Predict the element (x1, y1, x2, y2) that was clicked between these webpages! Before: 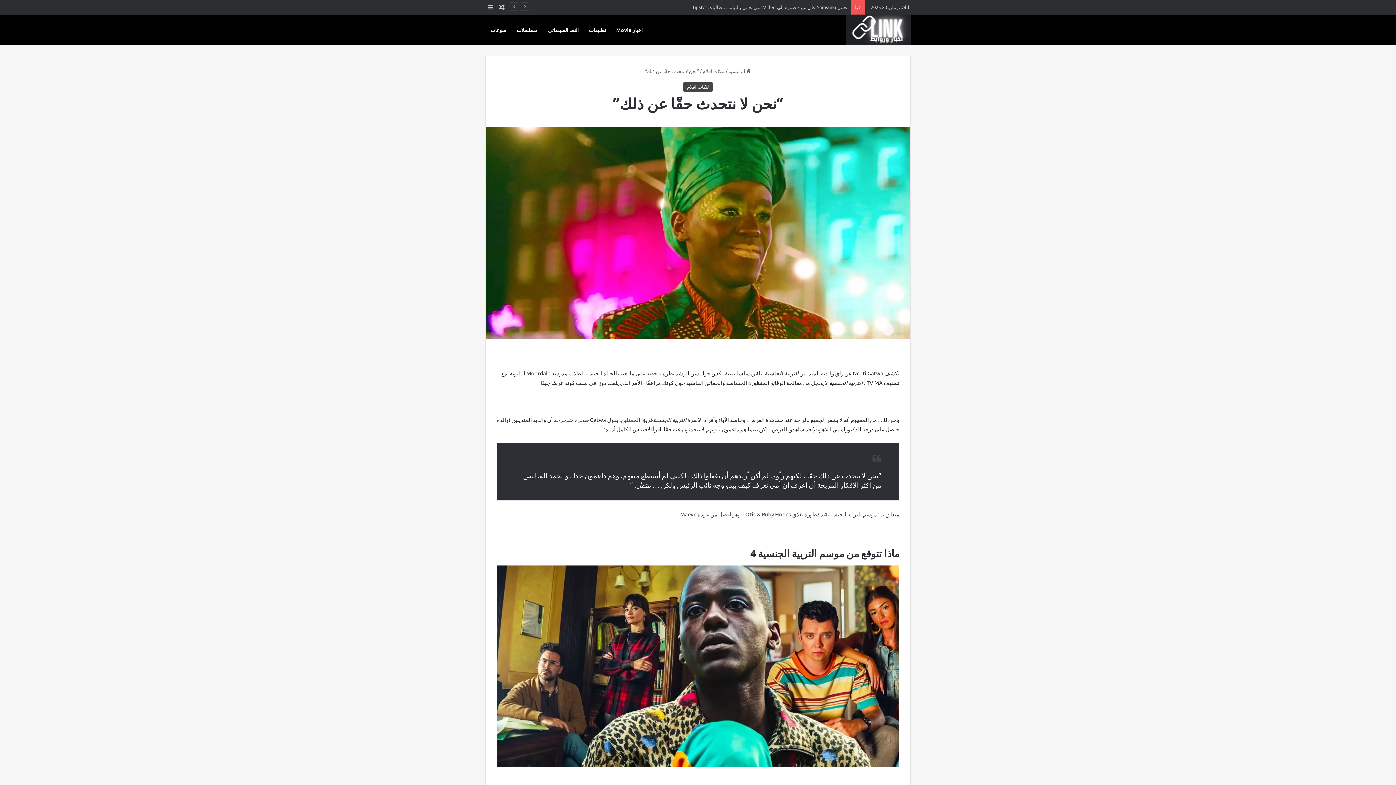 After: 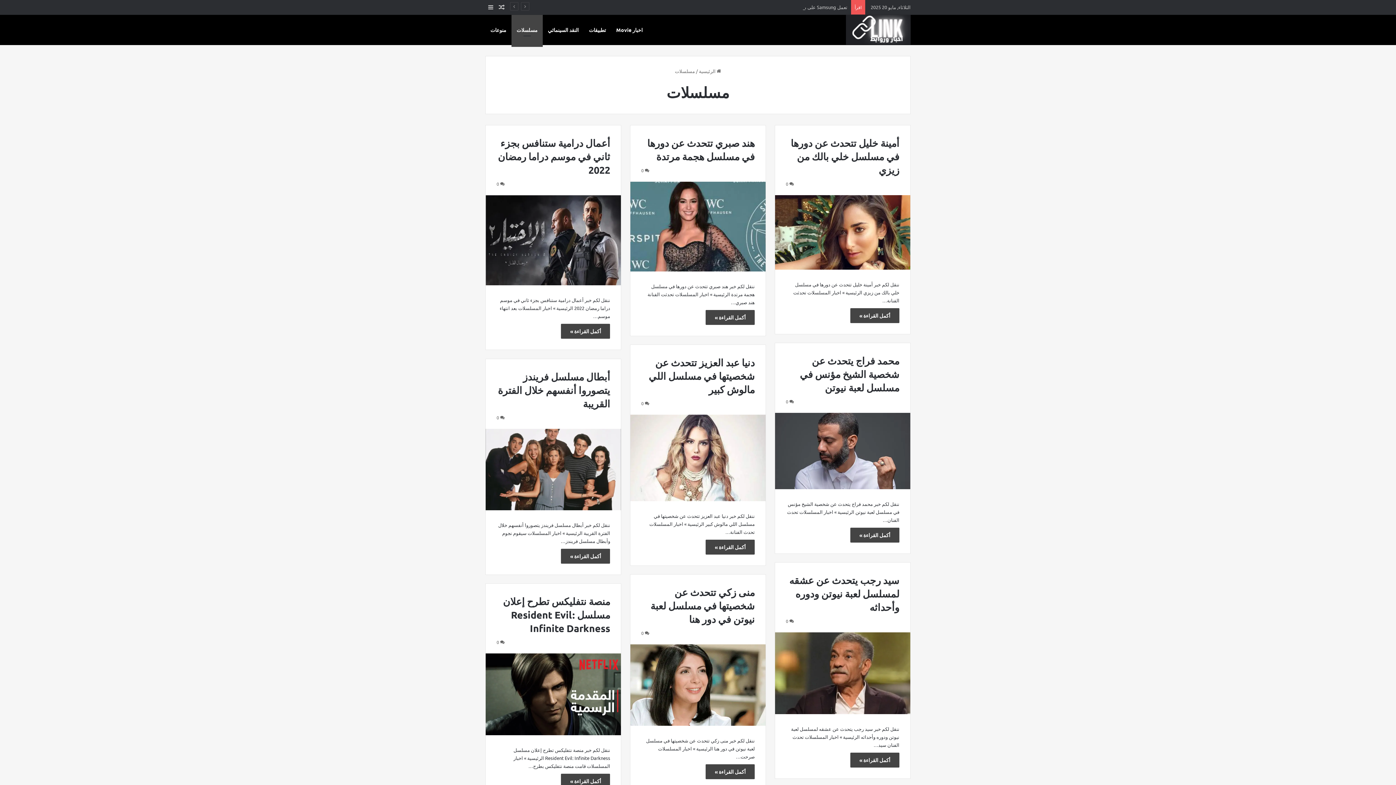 Action: label: مسلسلات bbox: (511, 14, 542, 45)